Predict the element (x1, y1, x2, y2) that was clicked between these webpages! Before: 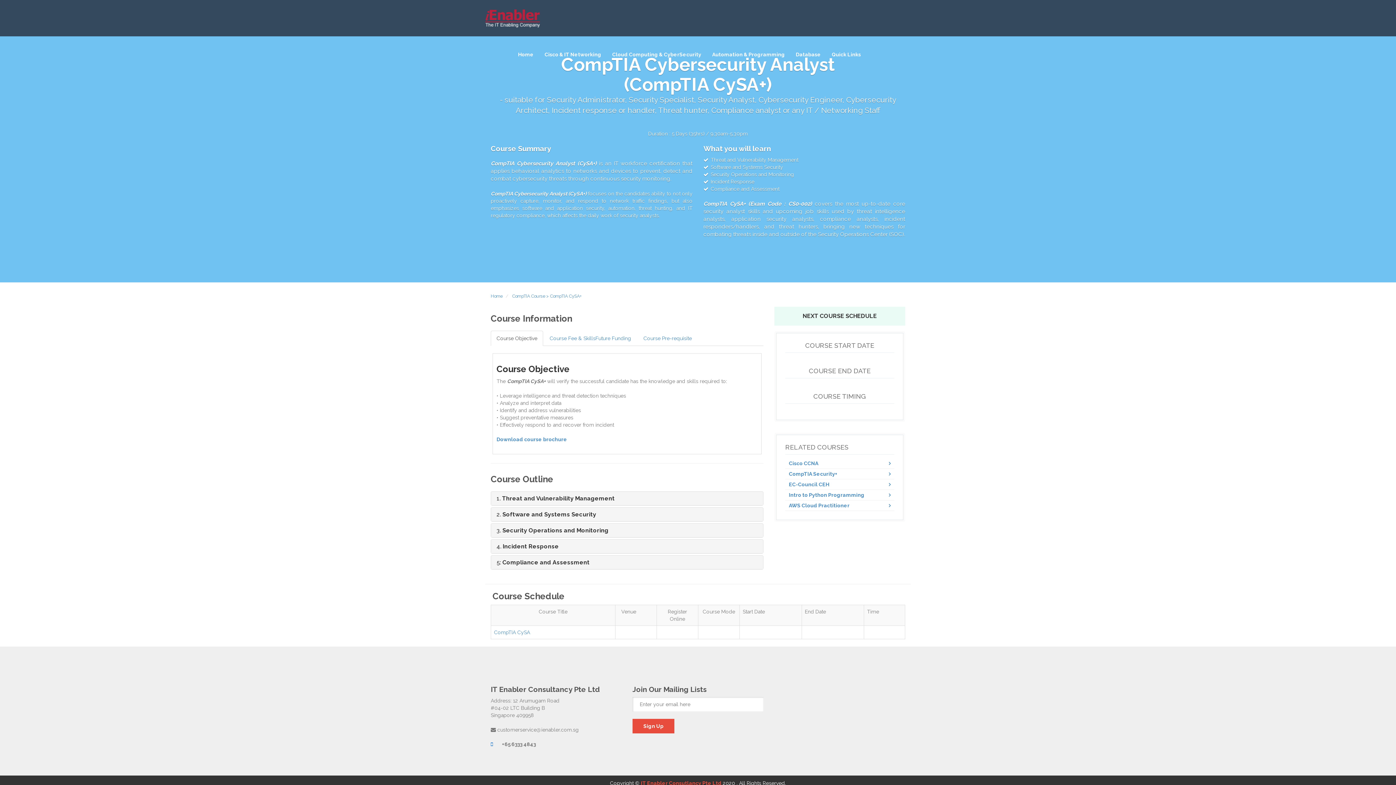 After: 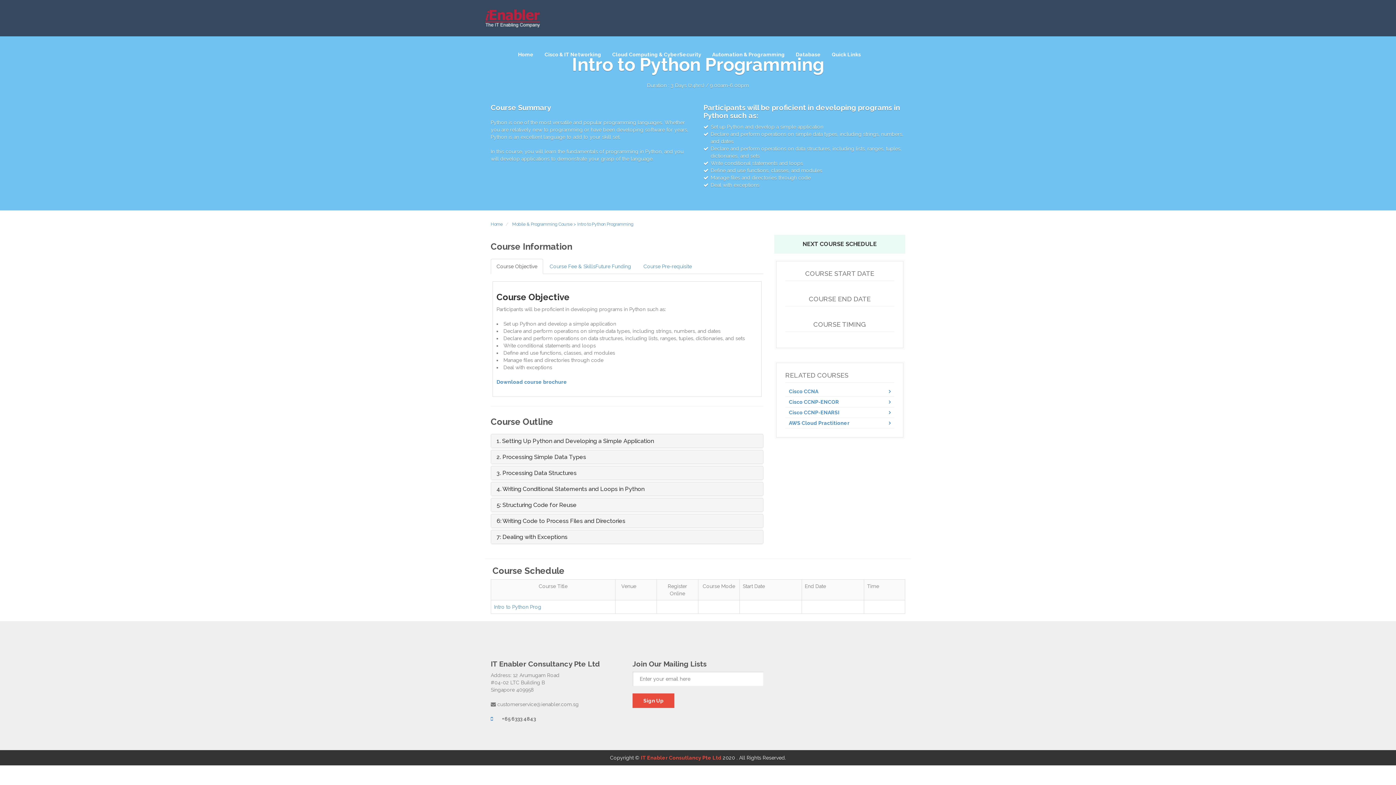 Action: label: Intro to Python Programming bbox: (785, 490, 894, 500)